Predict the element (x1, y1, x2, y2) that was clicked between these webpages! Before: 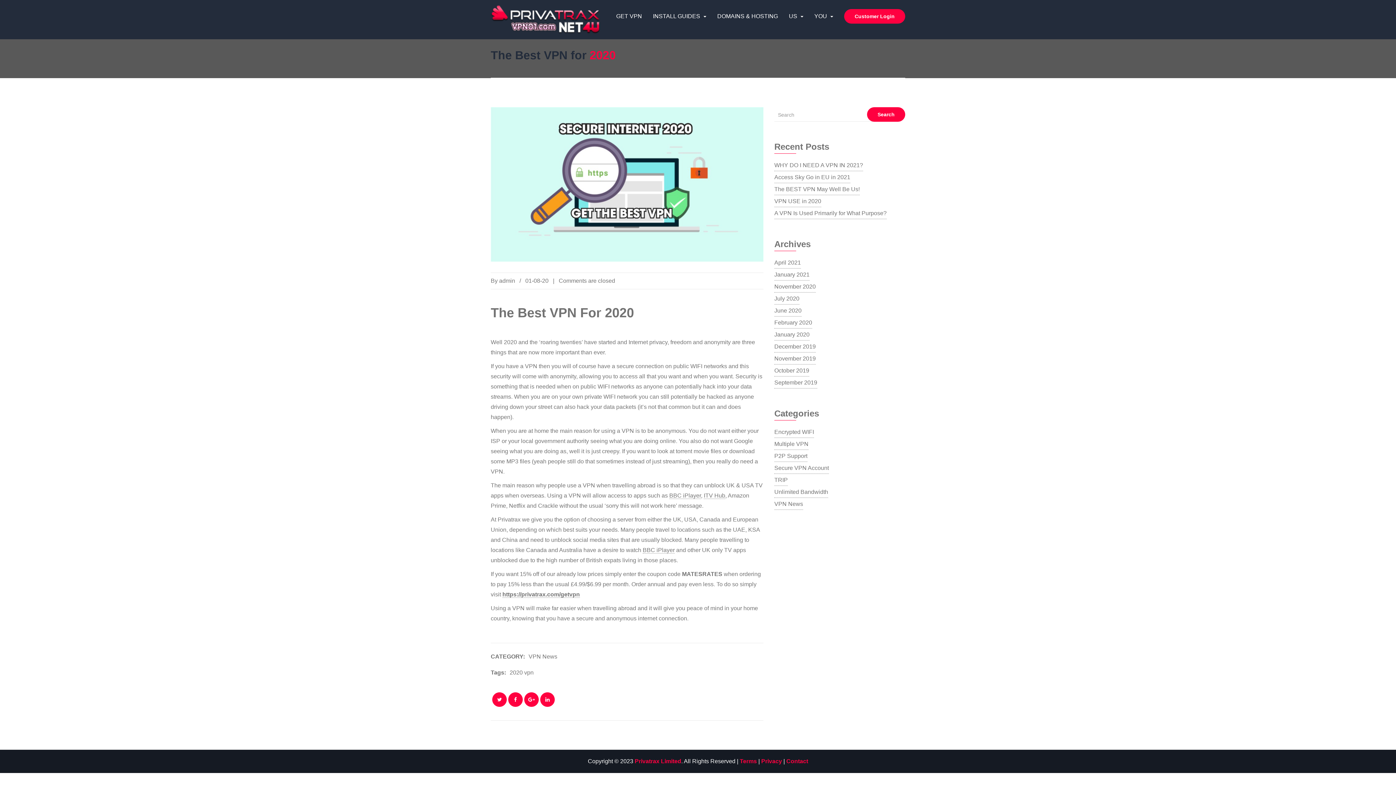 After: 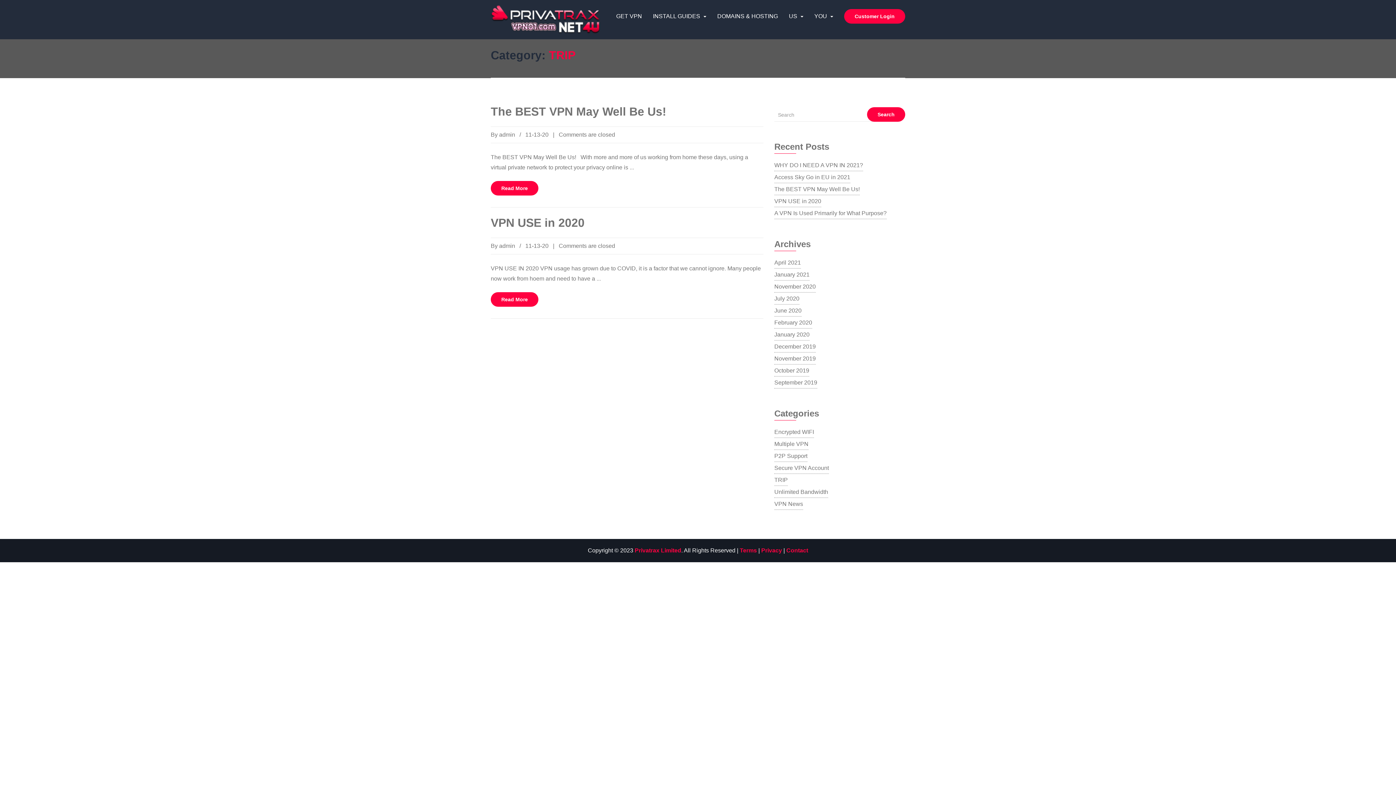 Action: label: TRIP bbox: (774, 476, 788, 486)